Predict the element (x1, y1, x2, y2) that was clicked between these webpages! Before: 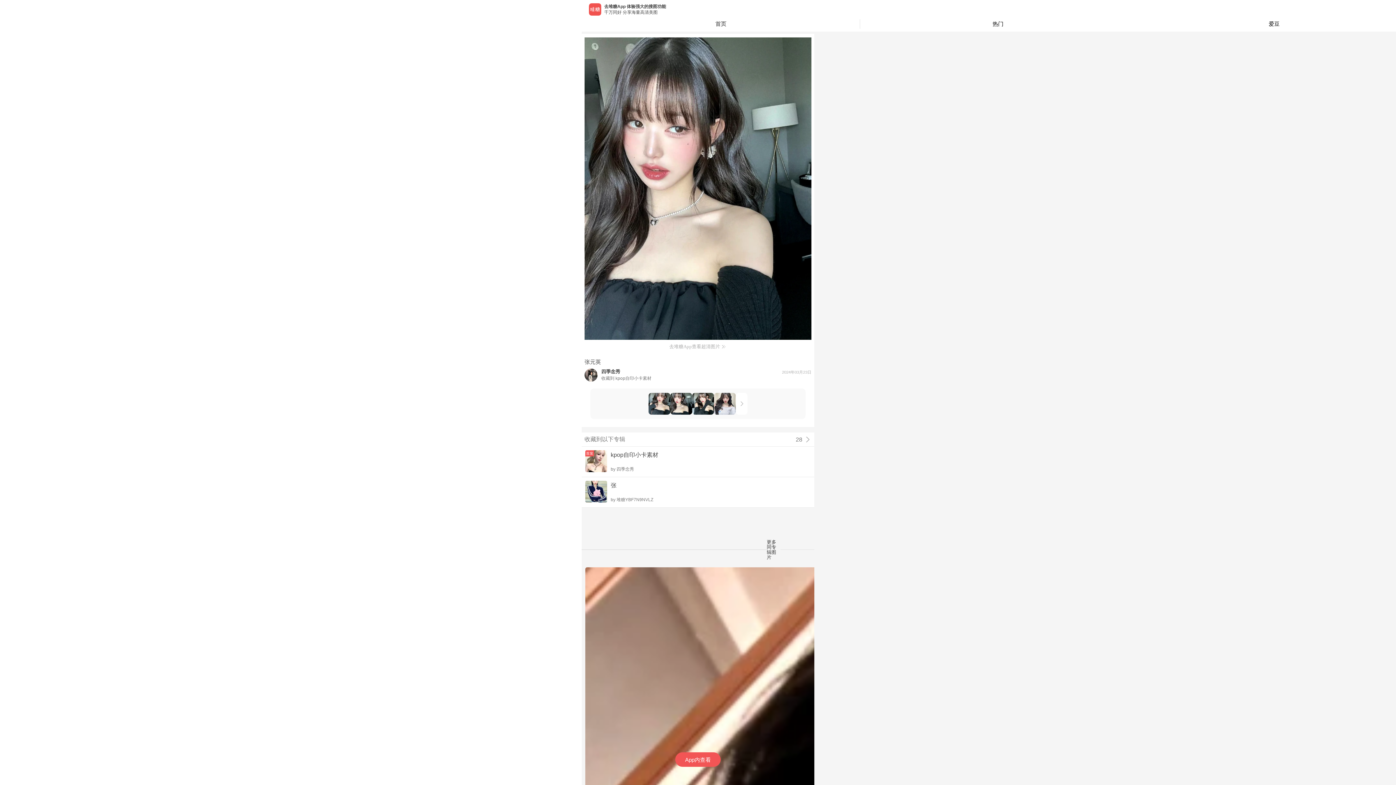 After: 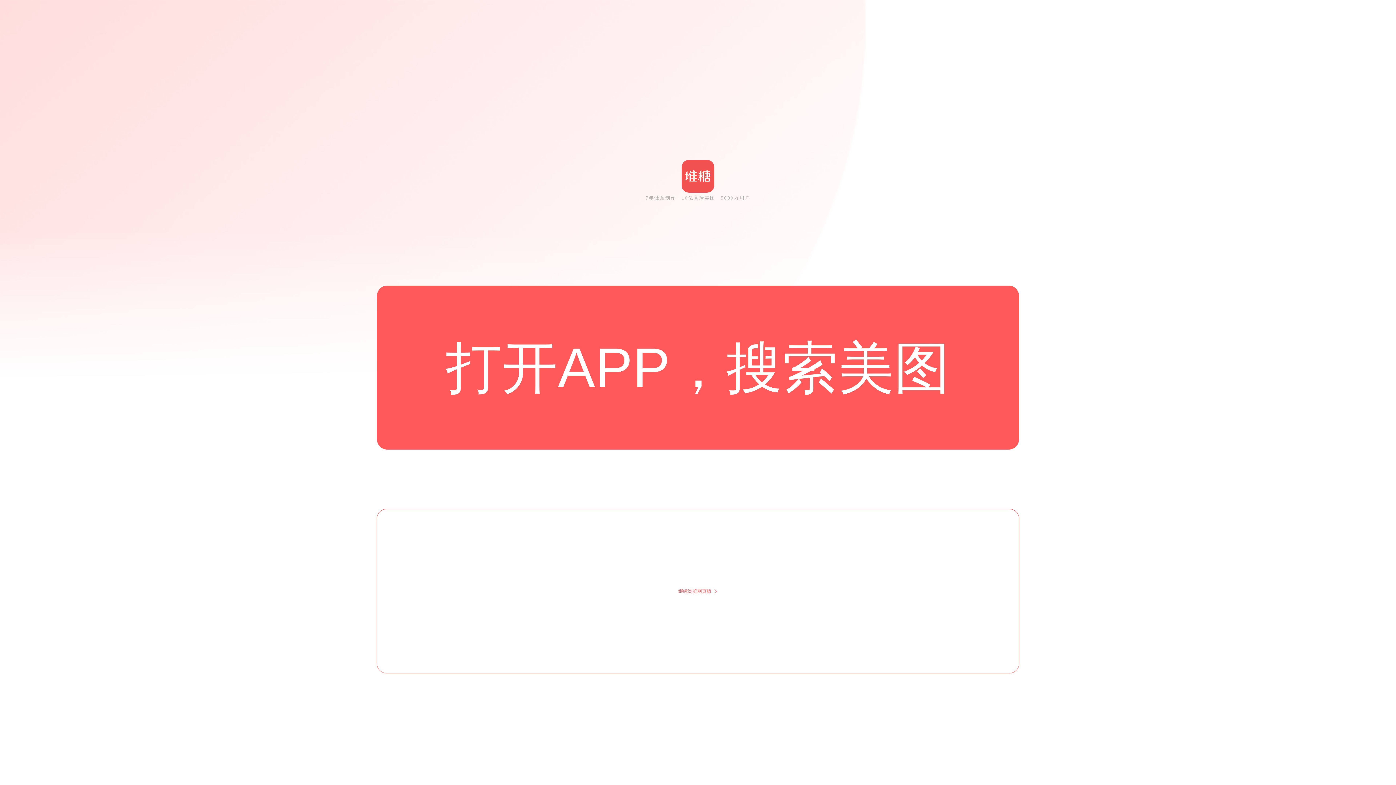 Action: bbox: (584, 37, 592, 340)